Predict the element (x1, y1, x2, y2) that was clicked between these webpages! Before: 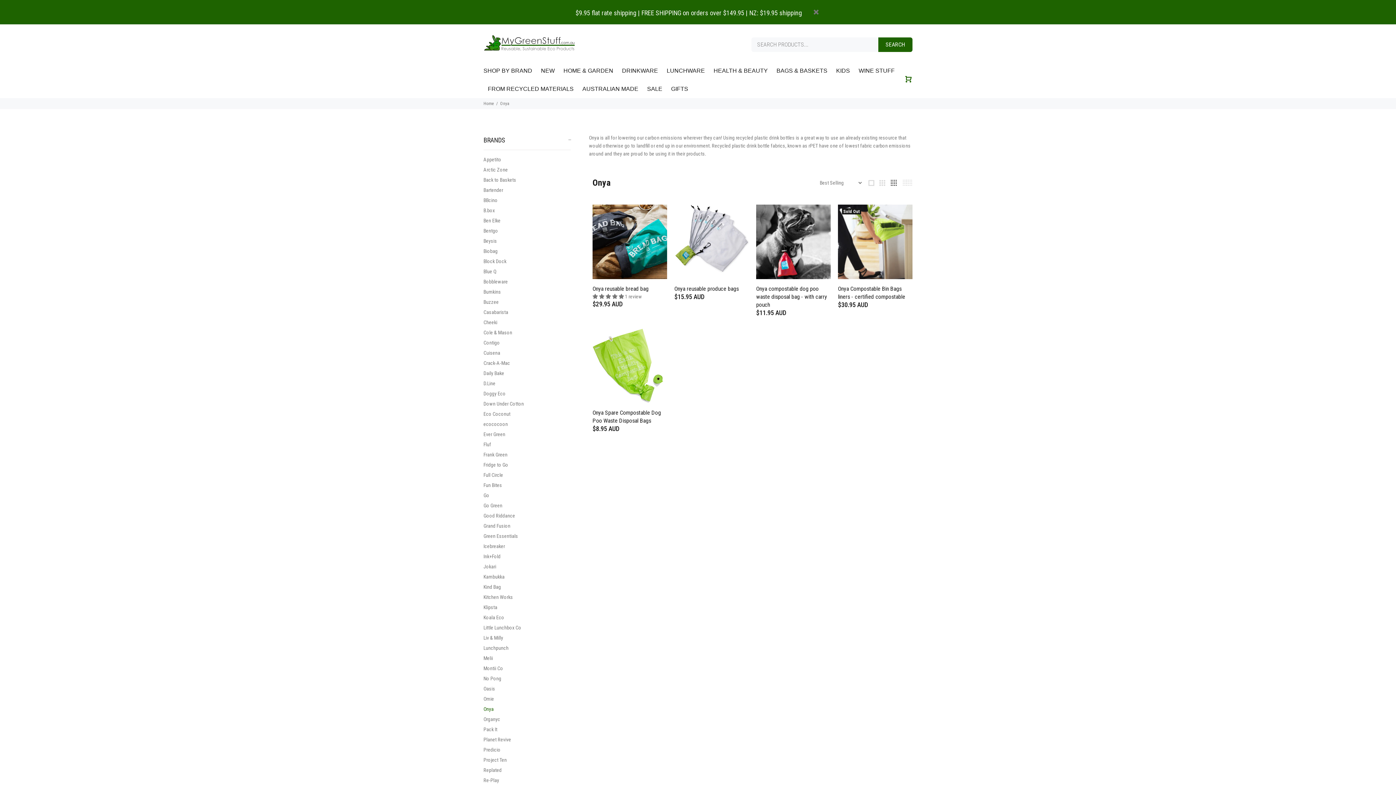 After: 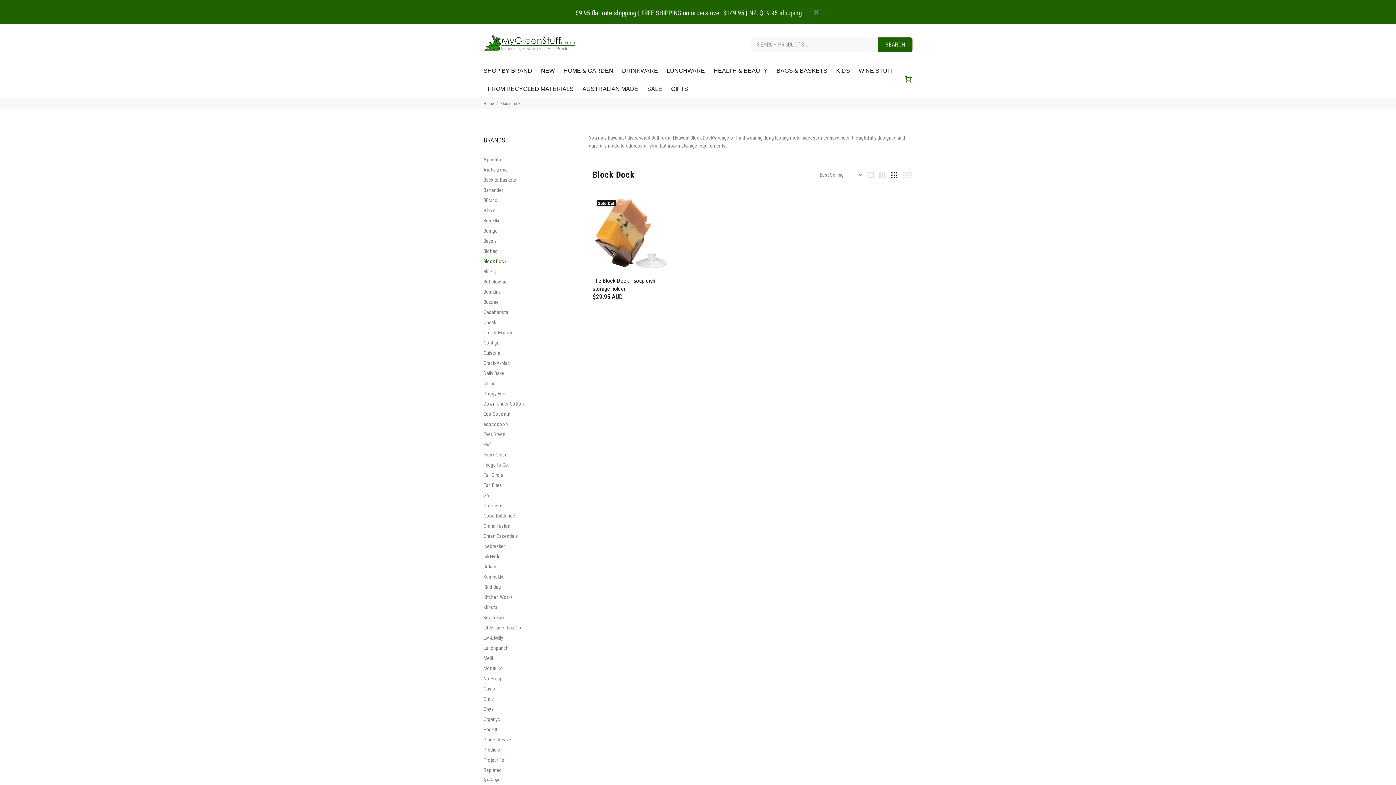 Action: label: Block Dock bbox: (483, 256, 570, 266)